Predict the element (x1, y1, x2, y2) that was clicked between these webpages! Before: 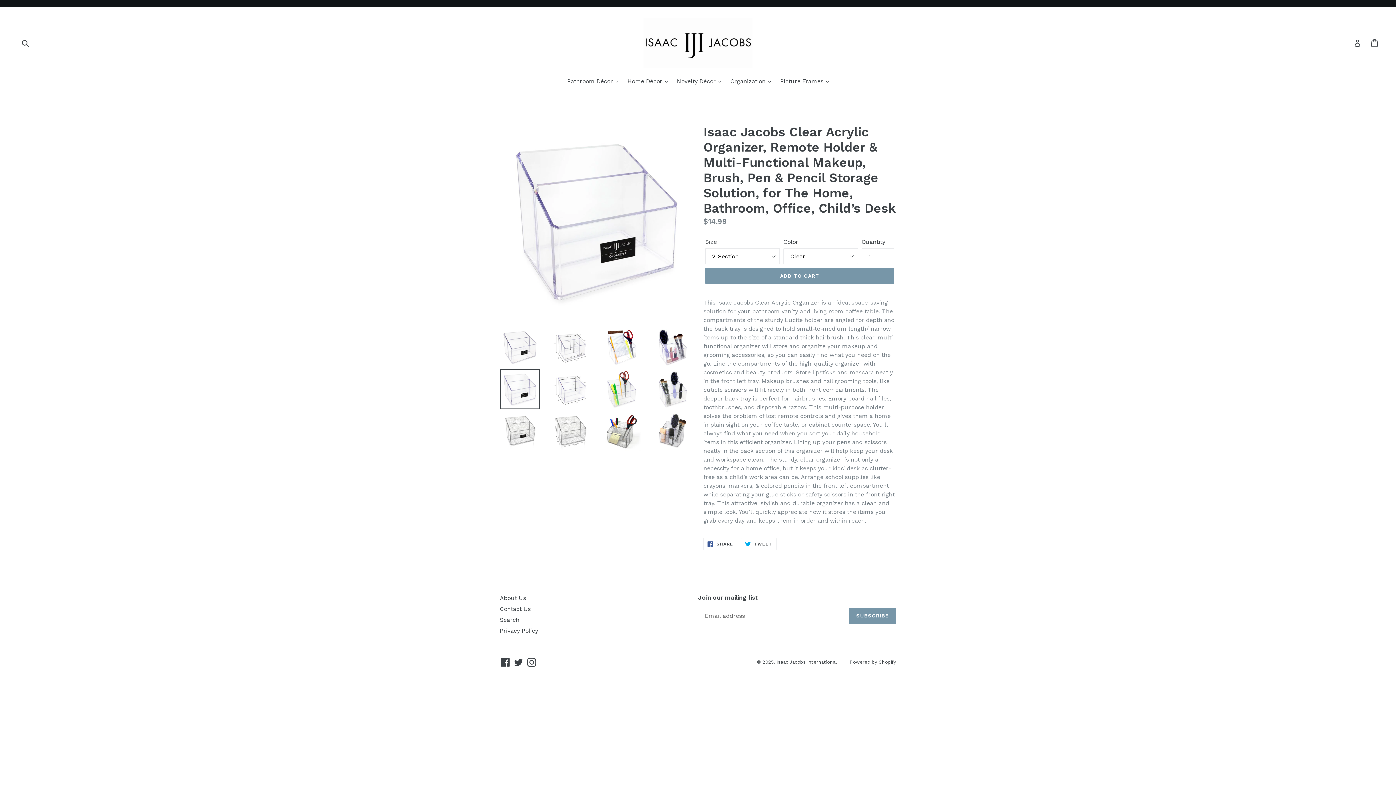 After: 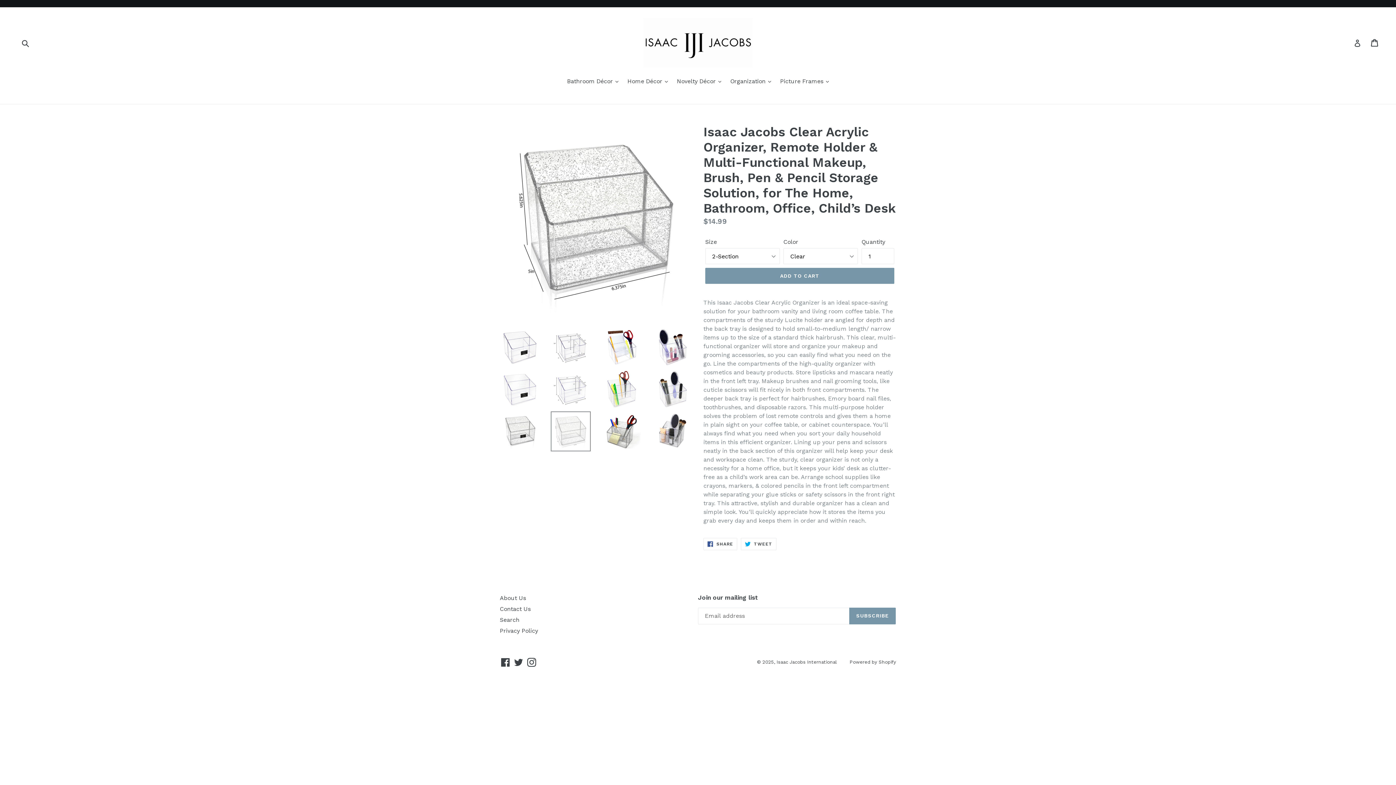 Action: bbox: (550, 411, 590, 451)